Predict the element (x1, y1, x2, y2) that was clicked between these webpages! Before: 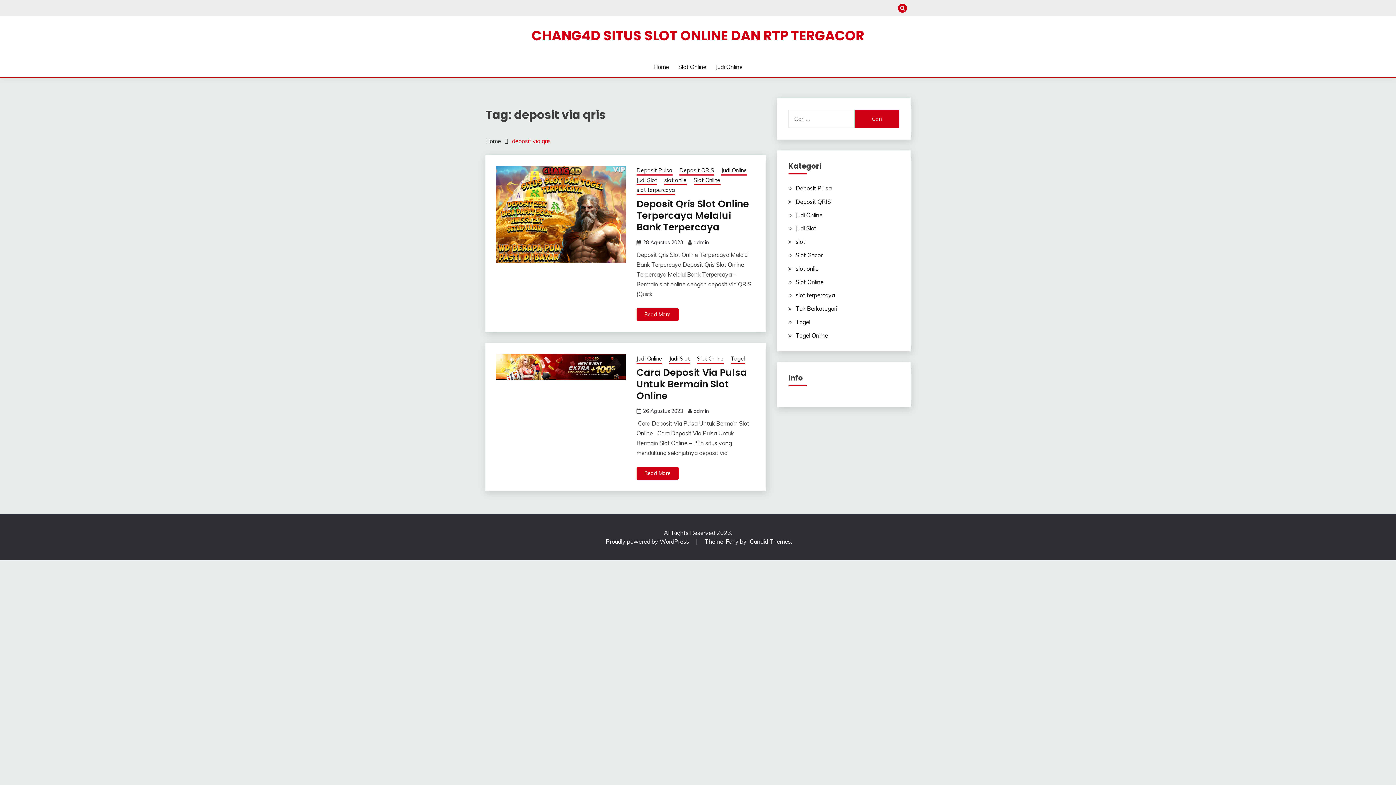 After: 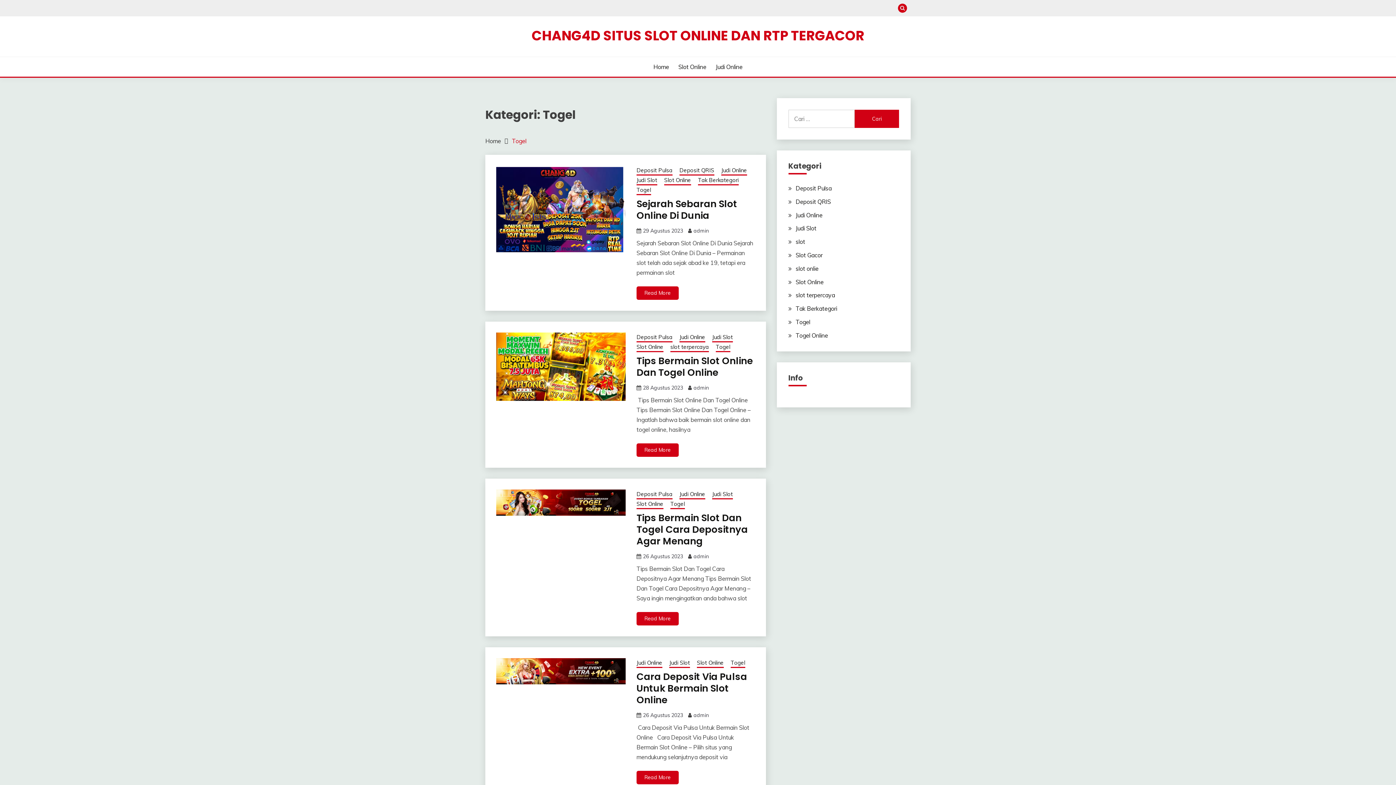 Action: label: Togel bbox: (730, 355, 745, 364)